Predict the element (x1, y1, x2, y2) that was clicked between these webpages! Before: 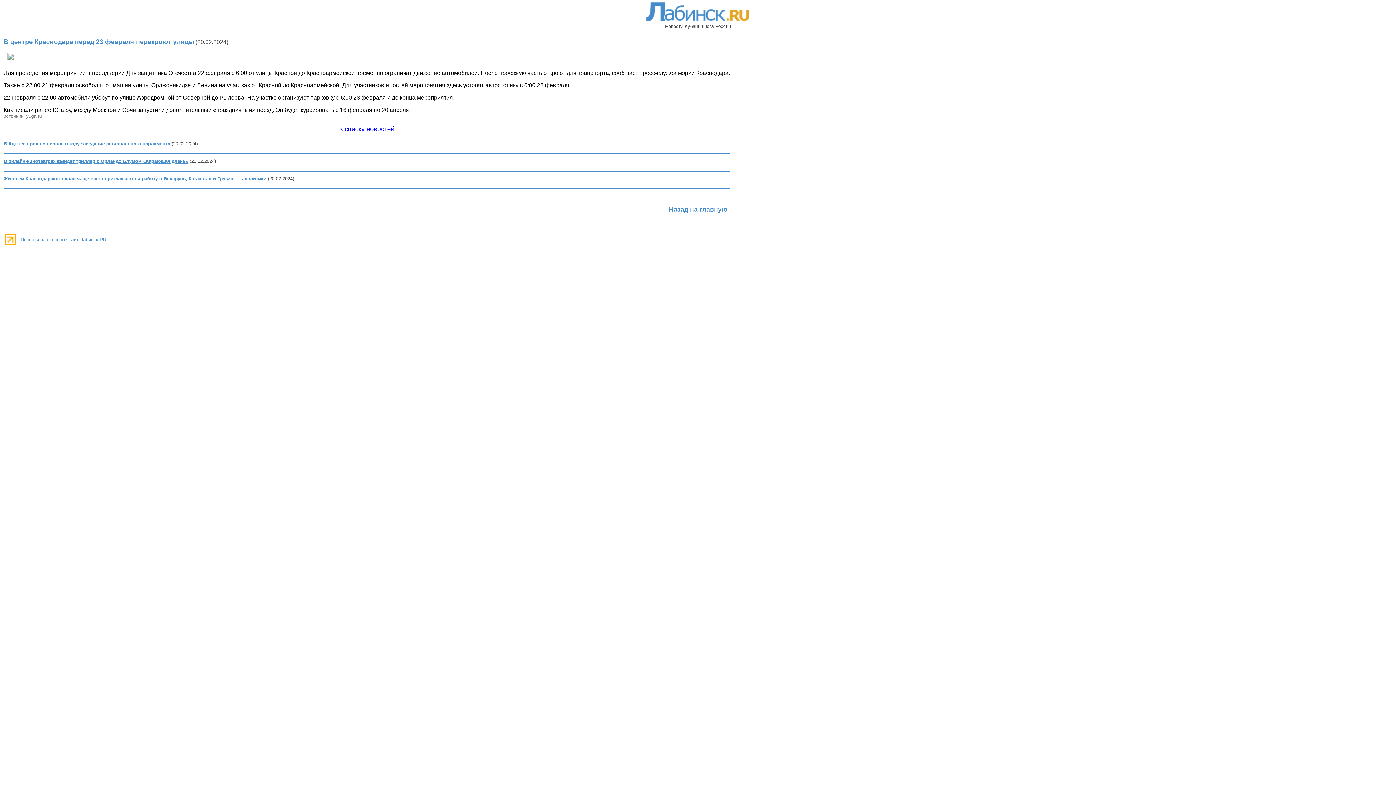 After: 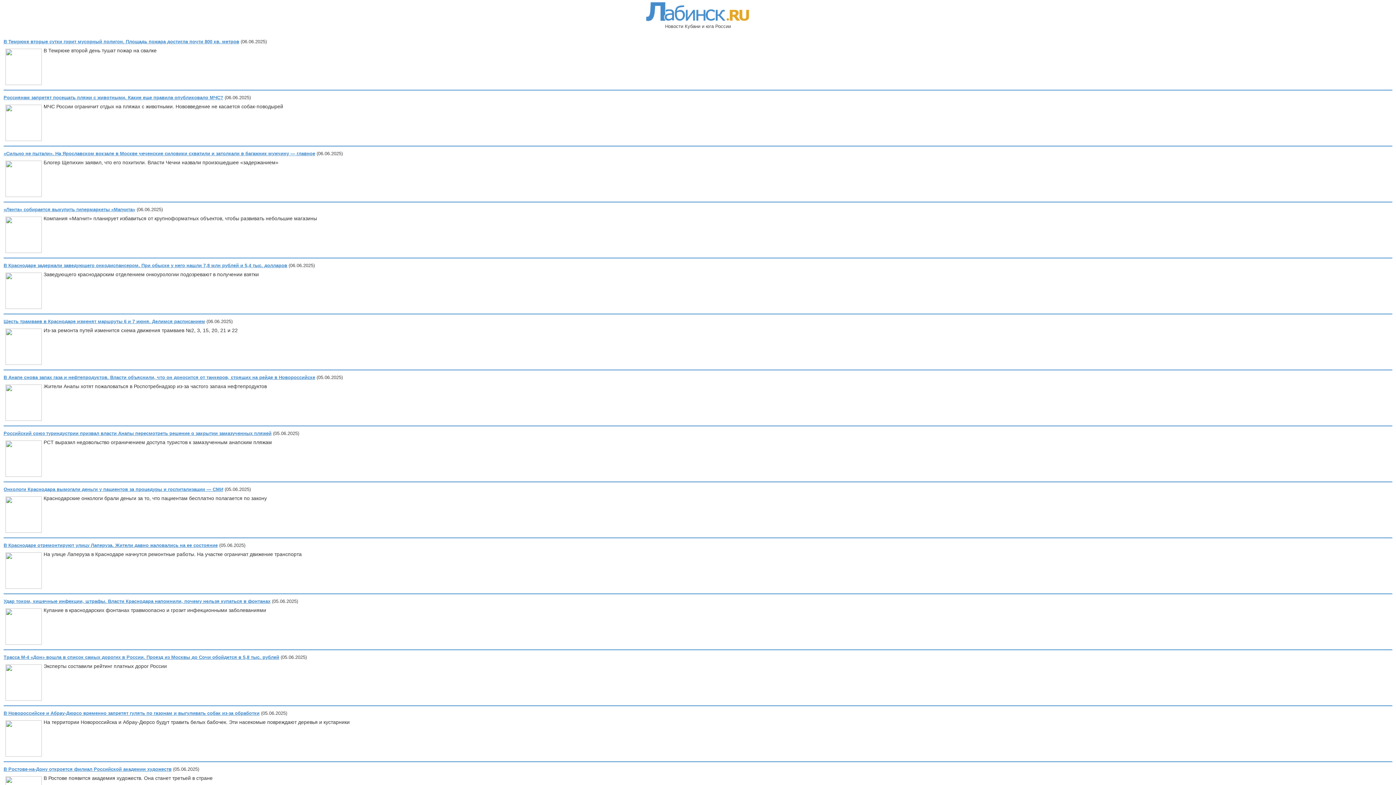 Action: label: К списку новостей bbox: (339, 125, 394, 132)